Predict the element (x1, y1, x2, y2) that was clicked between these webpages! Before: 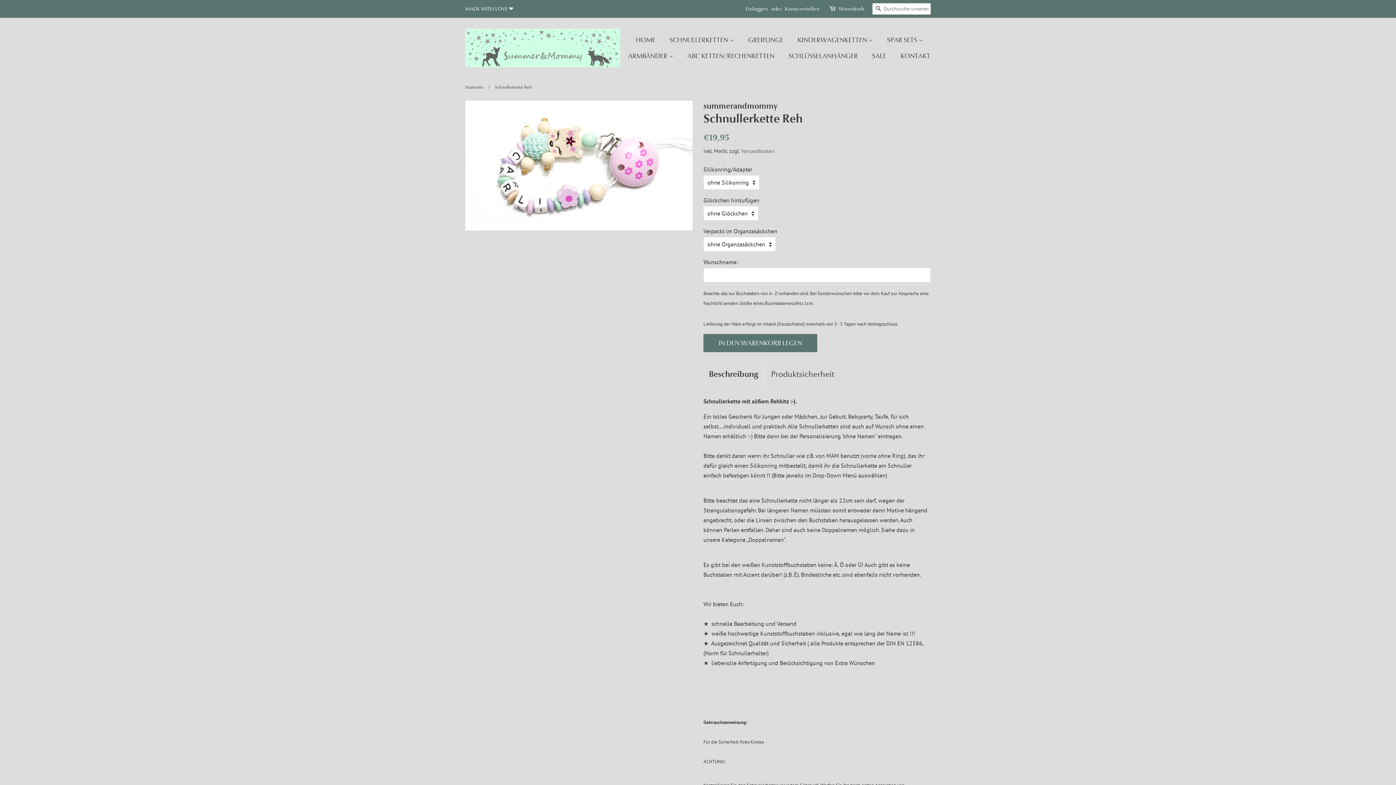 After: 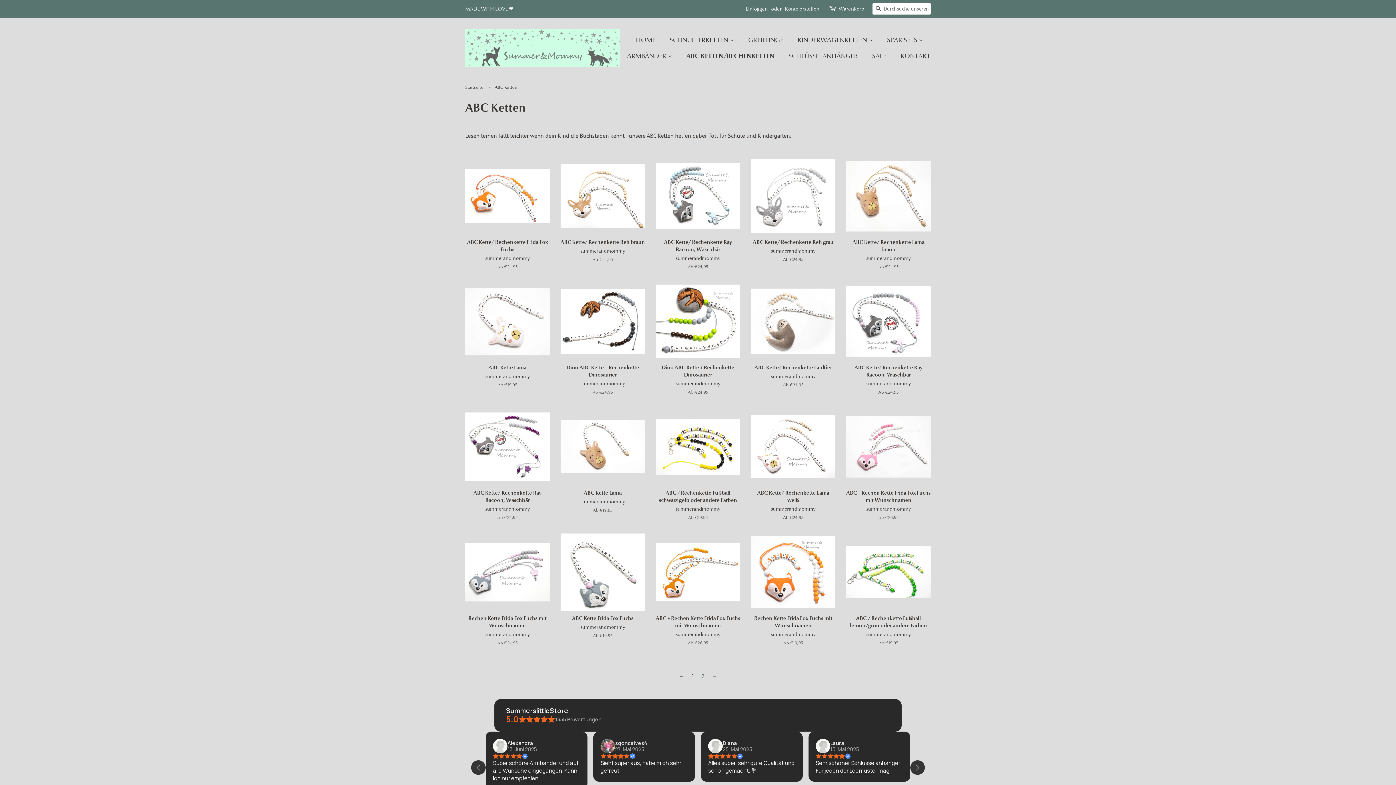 Action: label: ABC KETTEN/RECHENKETTEN bbox: (682, 48, 781, 64)